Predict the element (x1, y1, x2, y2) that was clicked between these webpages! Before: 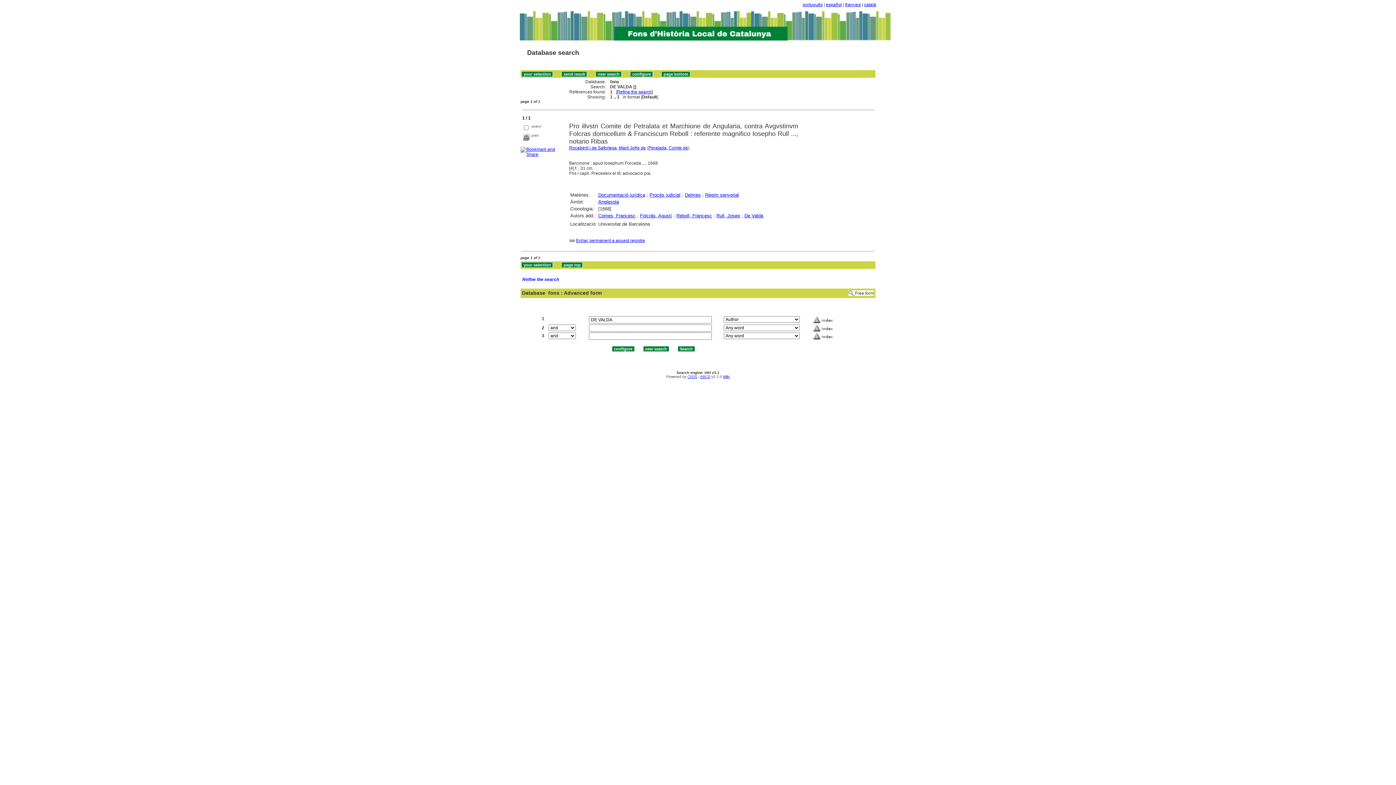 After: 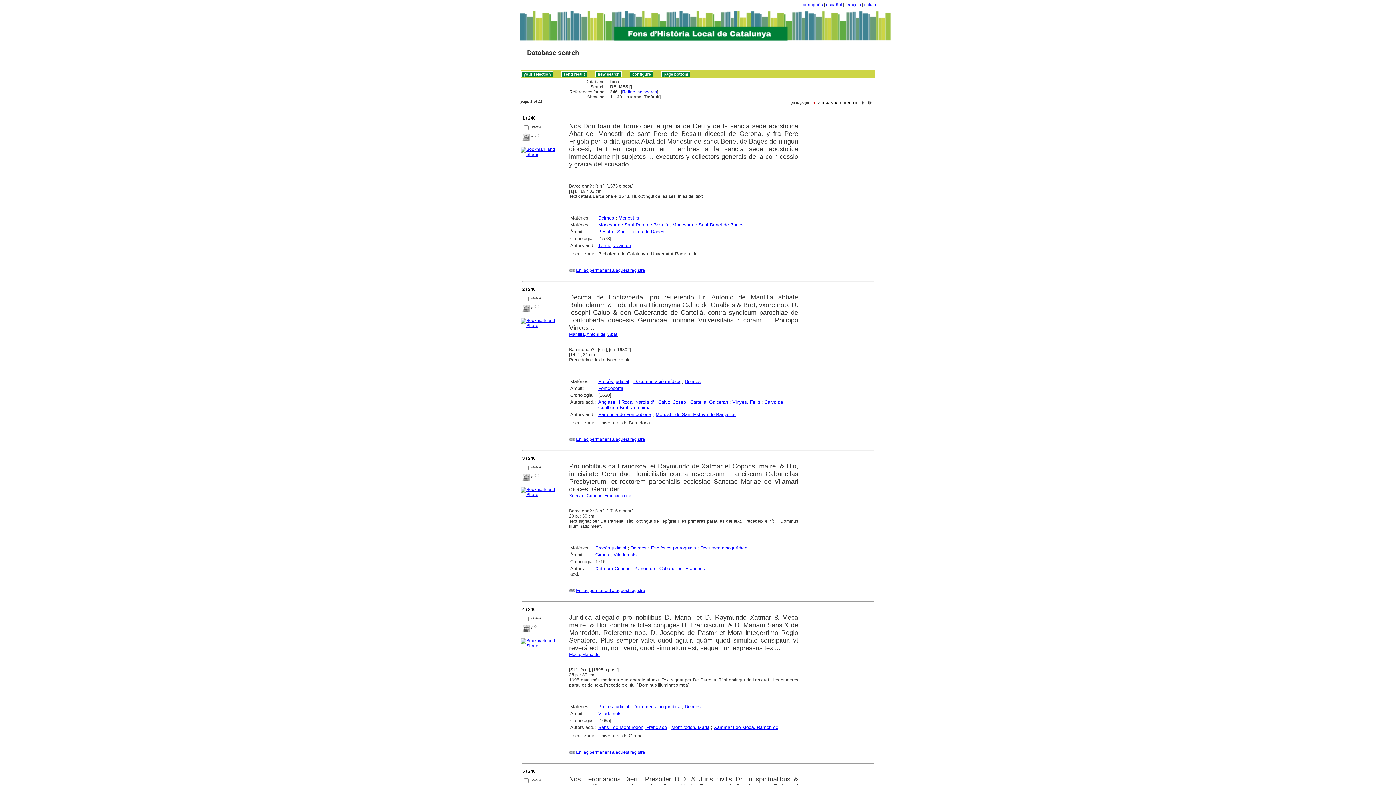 Action: label: Delmes bbox: (684, 192, 700, 197)